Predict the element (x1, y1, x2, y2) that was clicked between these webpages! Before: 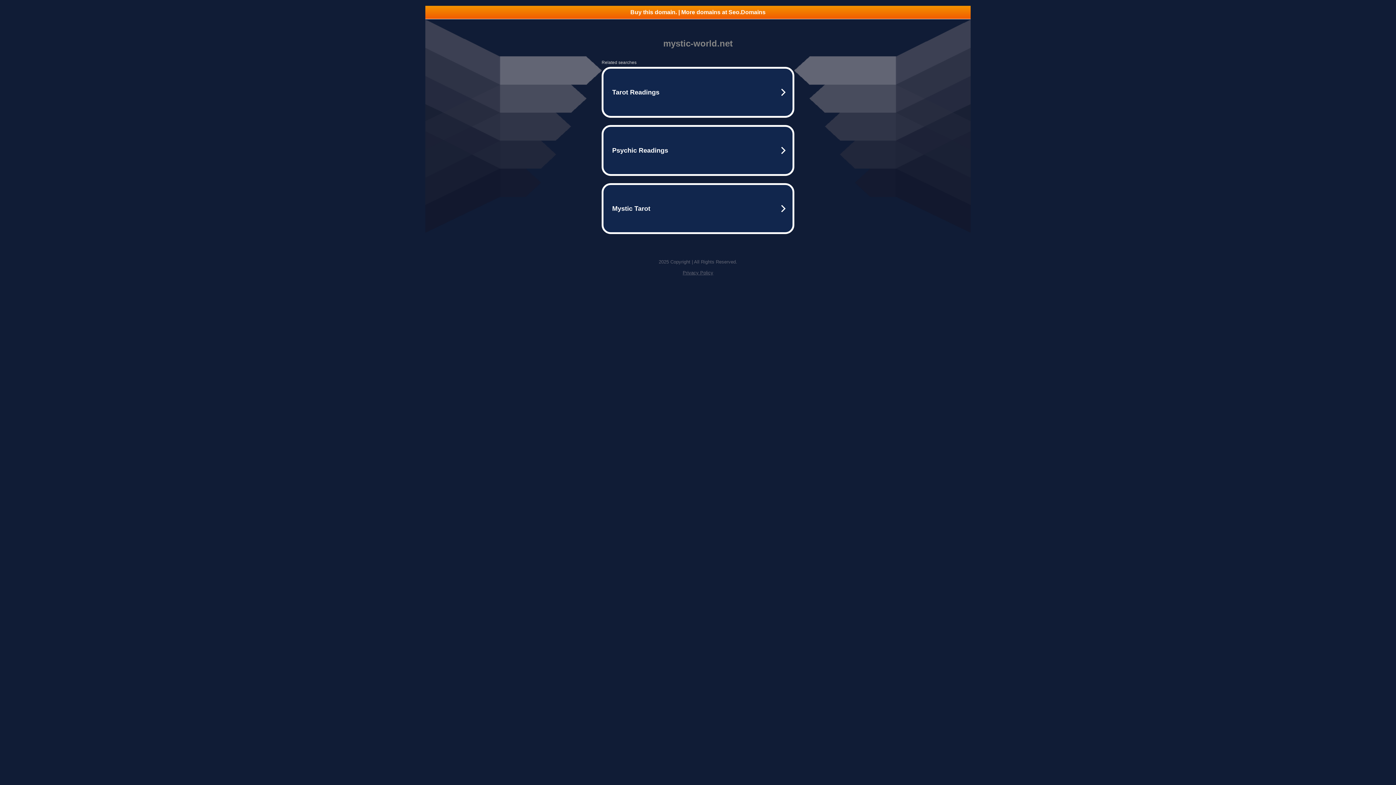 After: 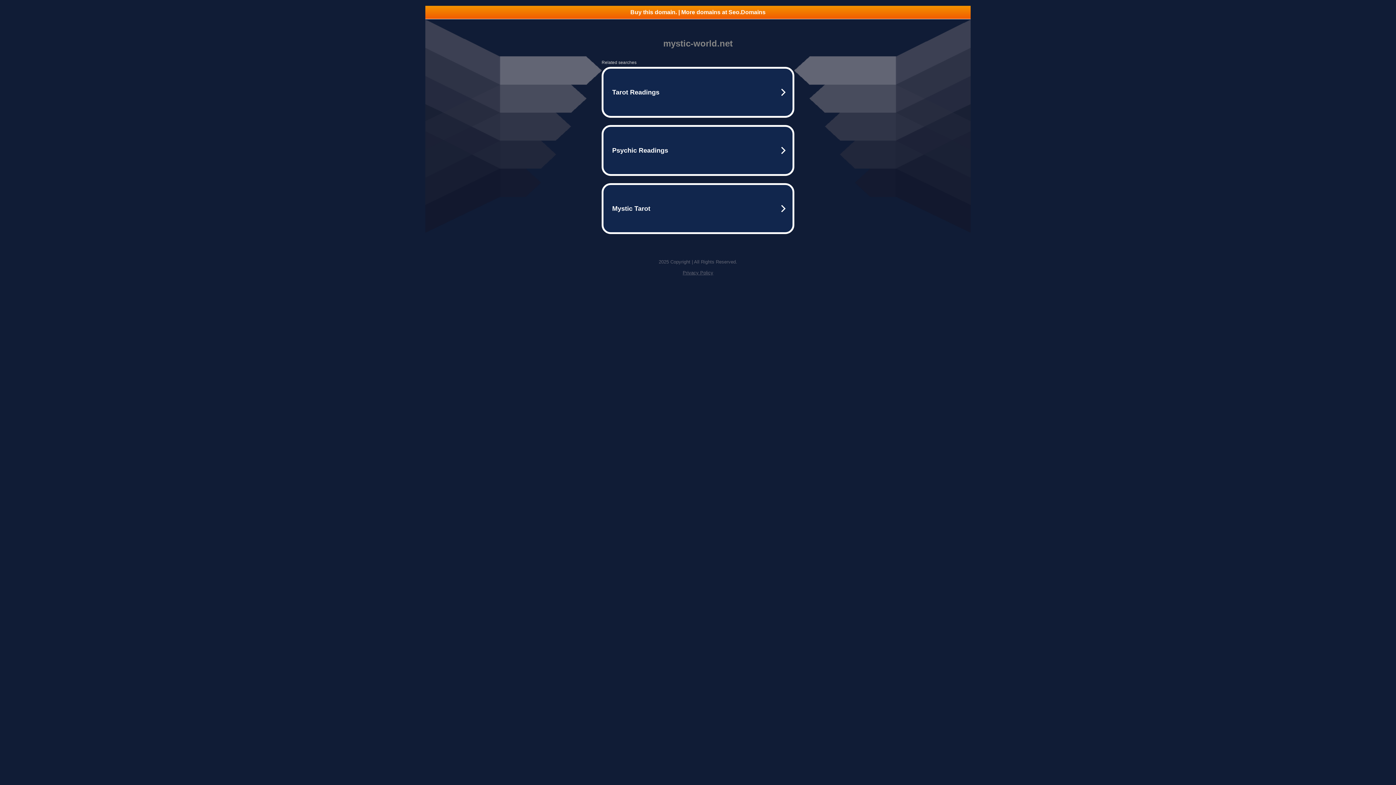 Action: label: Privacy Policy bbox: (682, 270, 713, 275)